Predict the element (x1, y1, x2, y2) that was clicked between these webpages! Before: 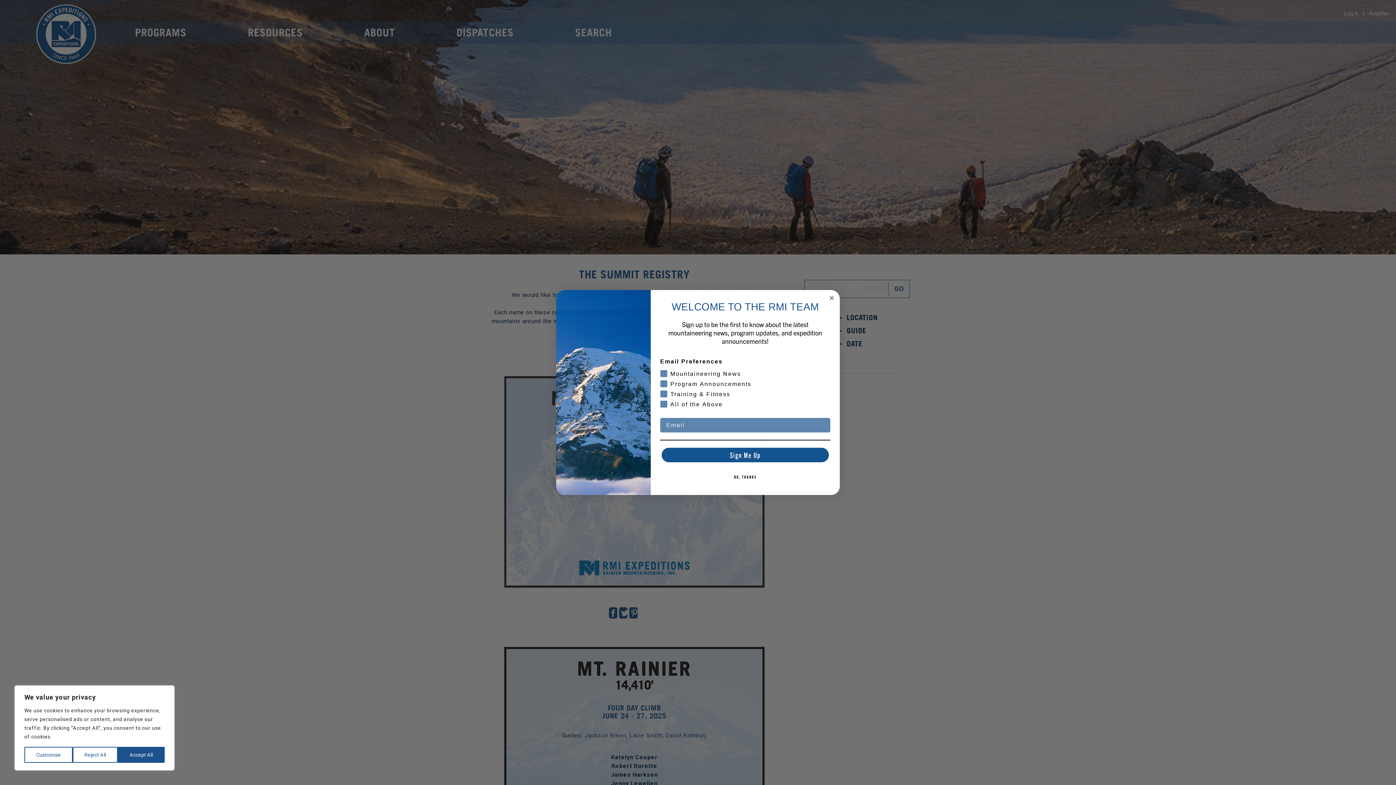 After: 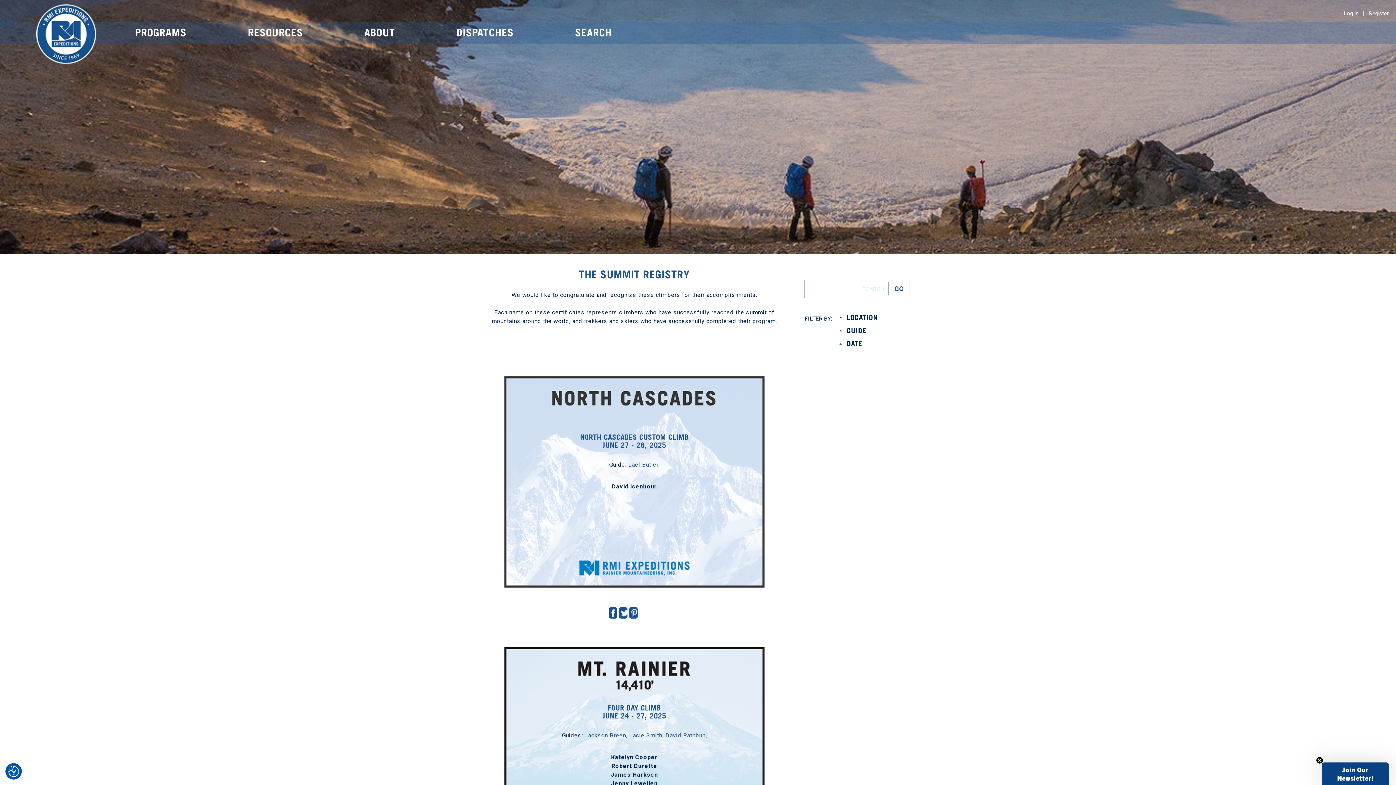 Action: bbox: (72, 747, 117, 763) label: Reject All